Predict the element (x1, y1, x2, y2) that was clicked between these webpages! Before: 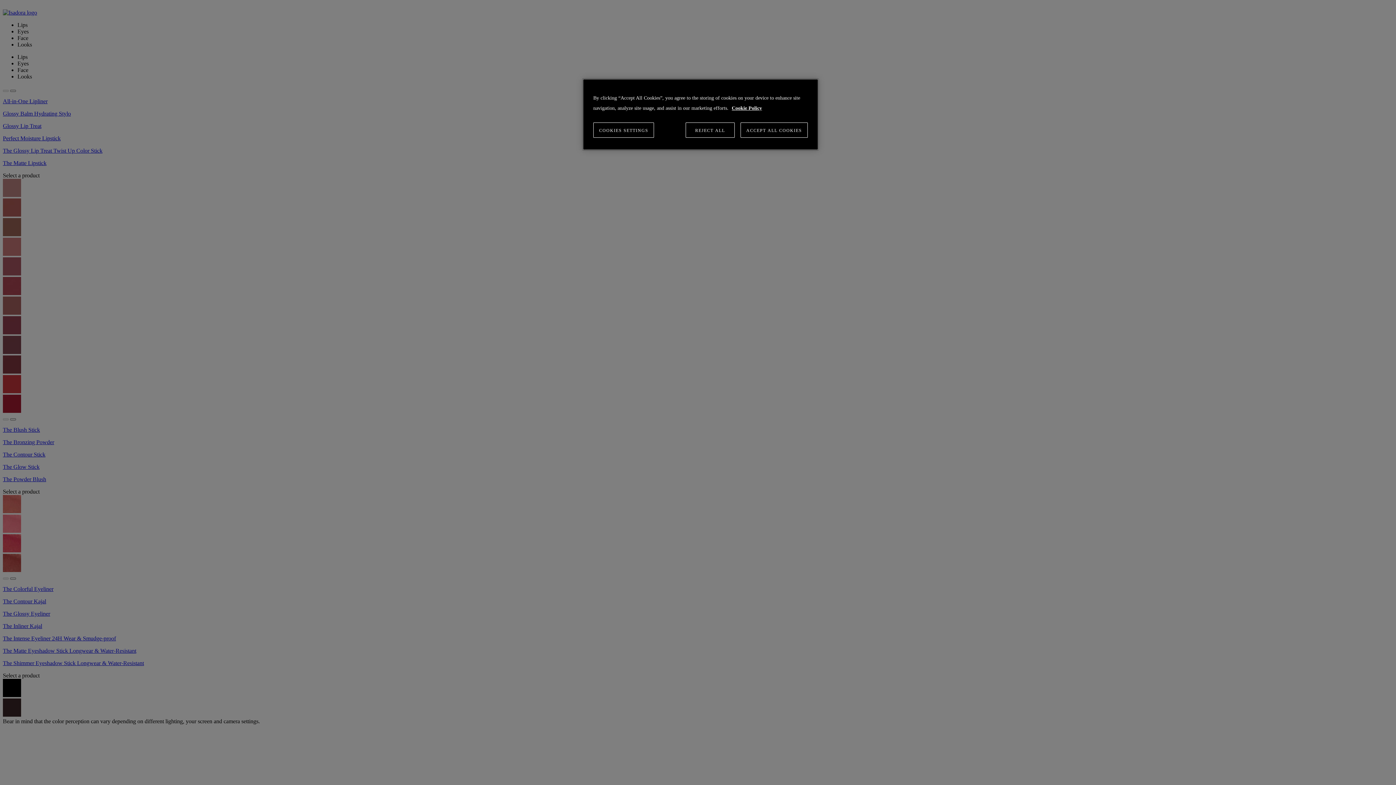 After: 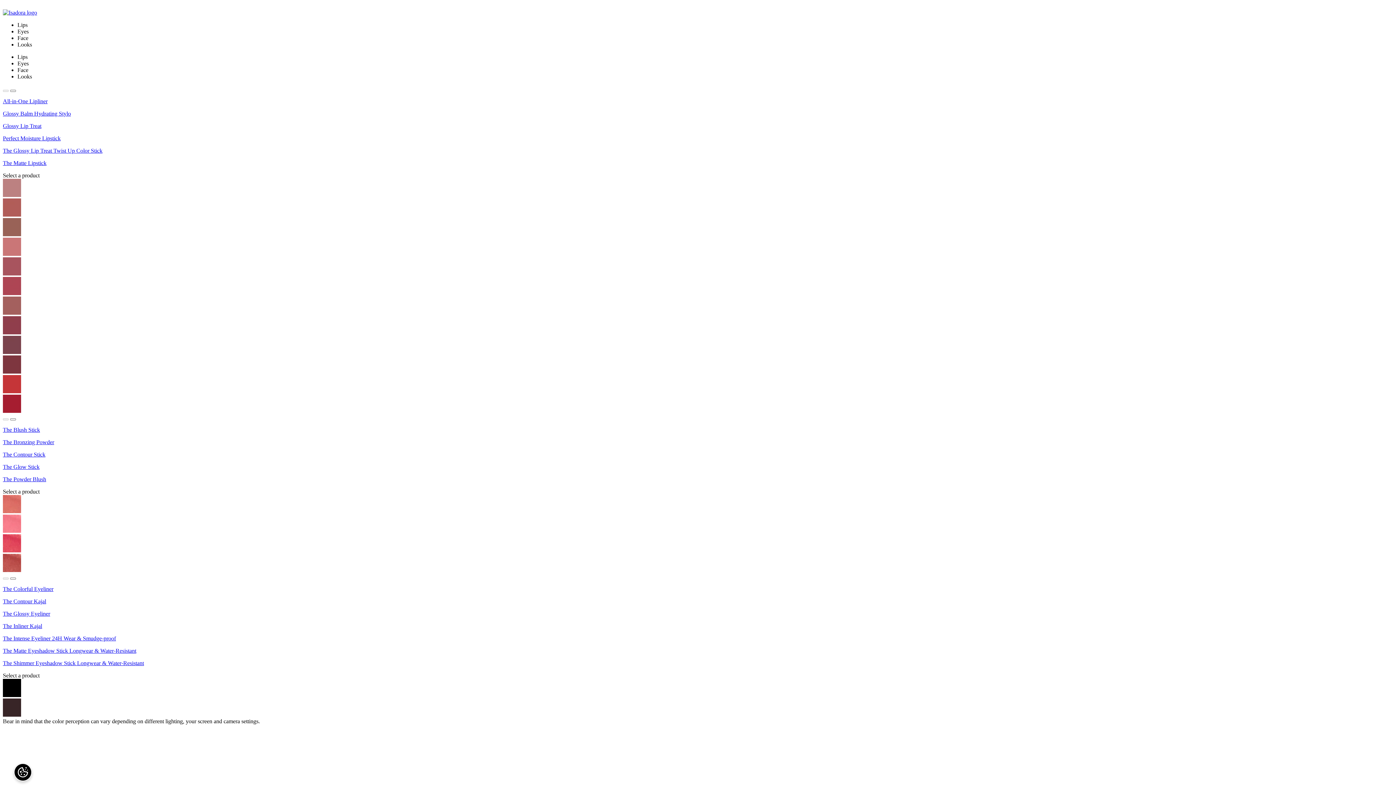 Action: label: ACCEPT ALL COOKIES bbox: (740, 122, 808, 137)